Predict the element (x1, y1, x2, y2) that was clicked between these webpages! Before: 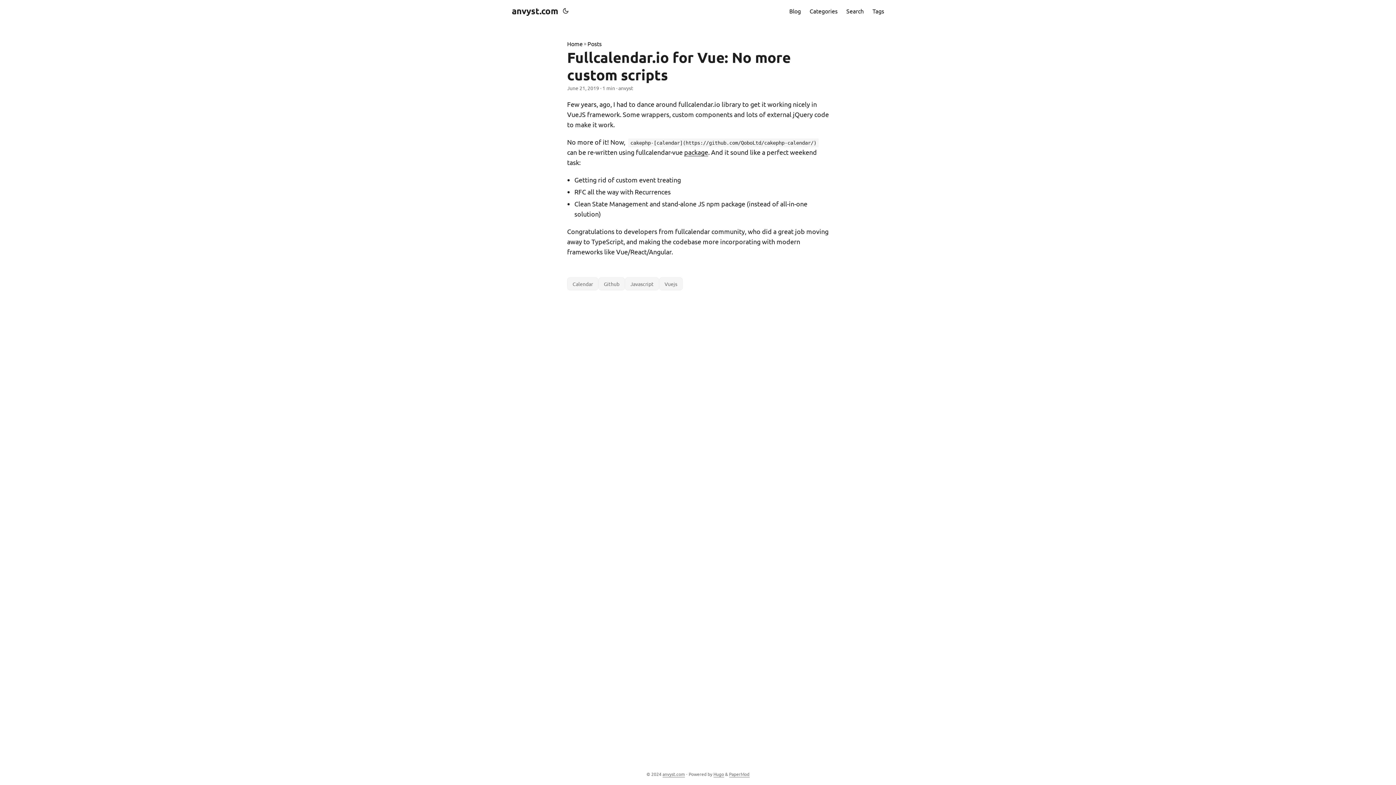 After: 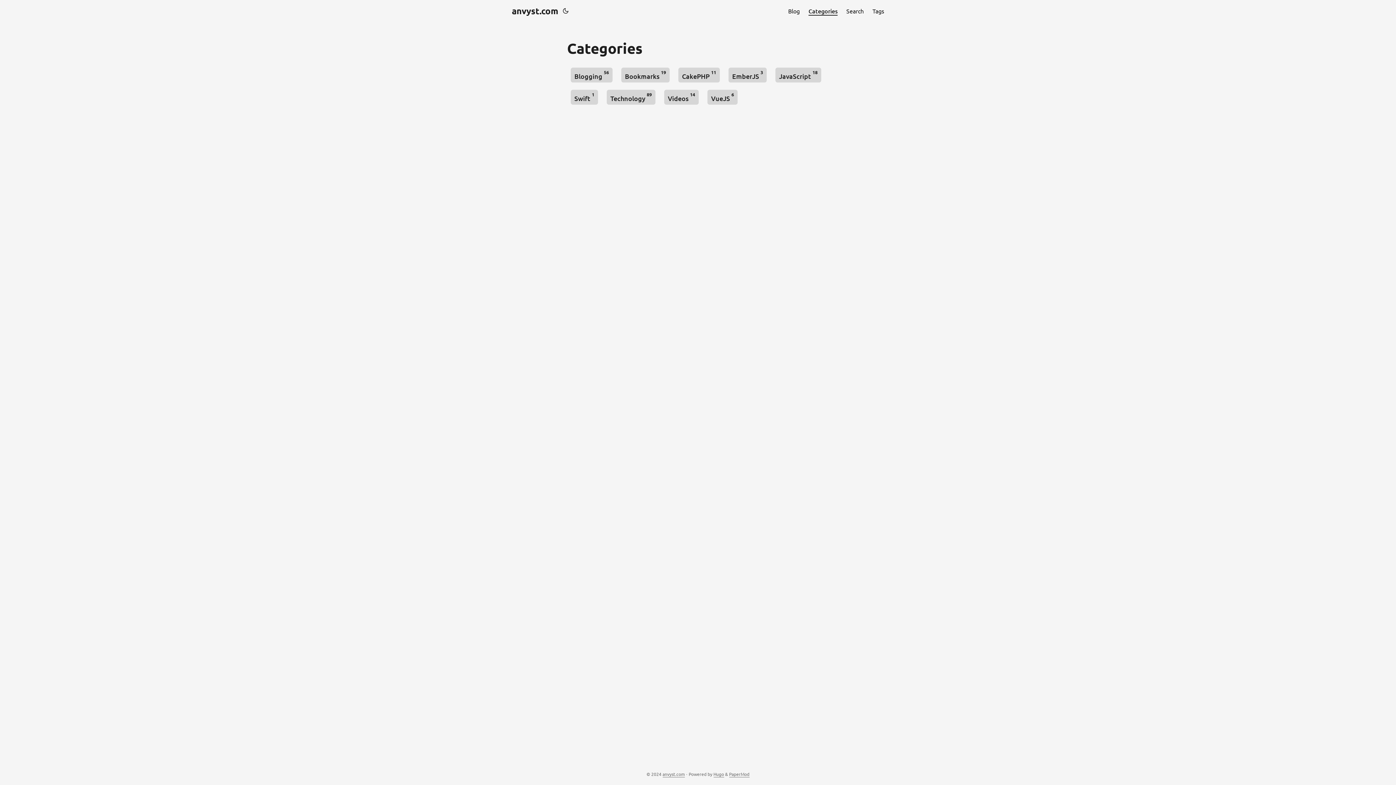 Action: label: Categories bbox: (809, 0, 837, 21)